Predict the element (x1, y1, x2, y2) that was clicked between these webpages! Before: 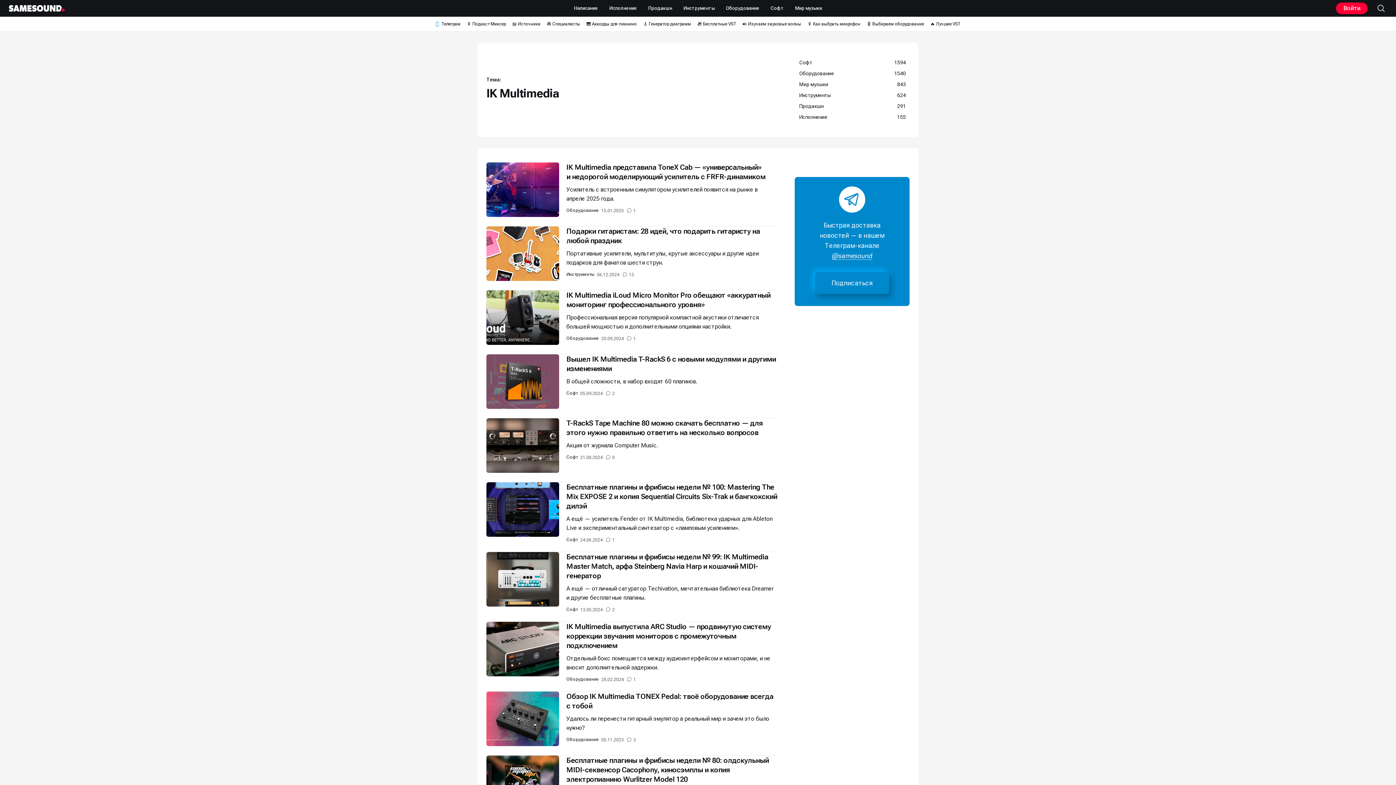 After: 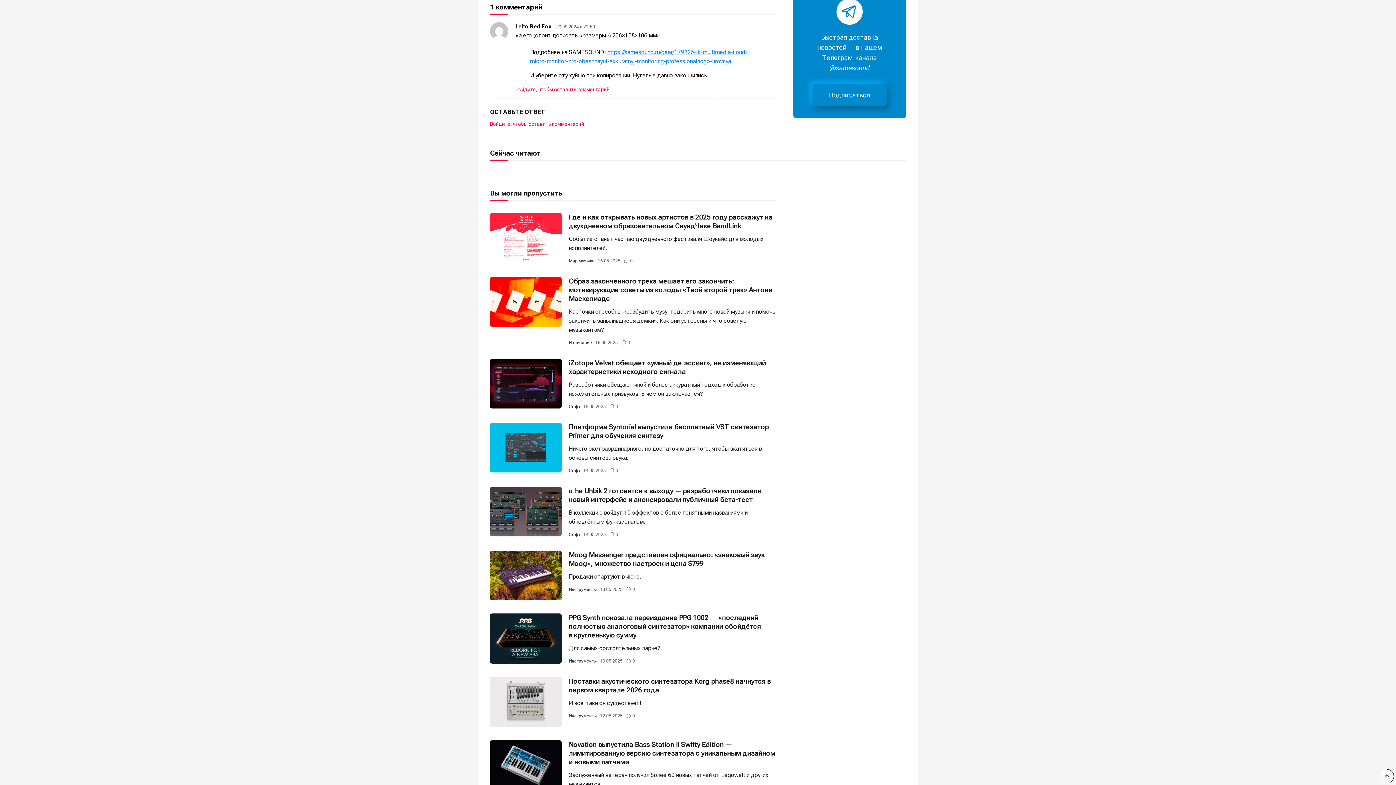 Action: bbox: (626, 335, 636, 340) label: 1